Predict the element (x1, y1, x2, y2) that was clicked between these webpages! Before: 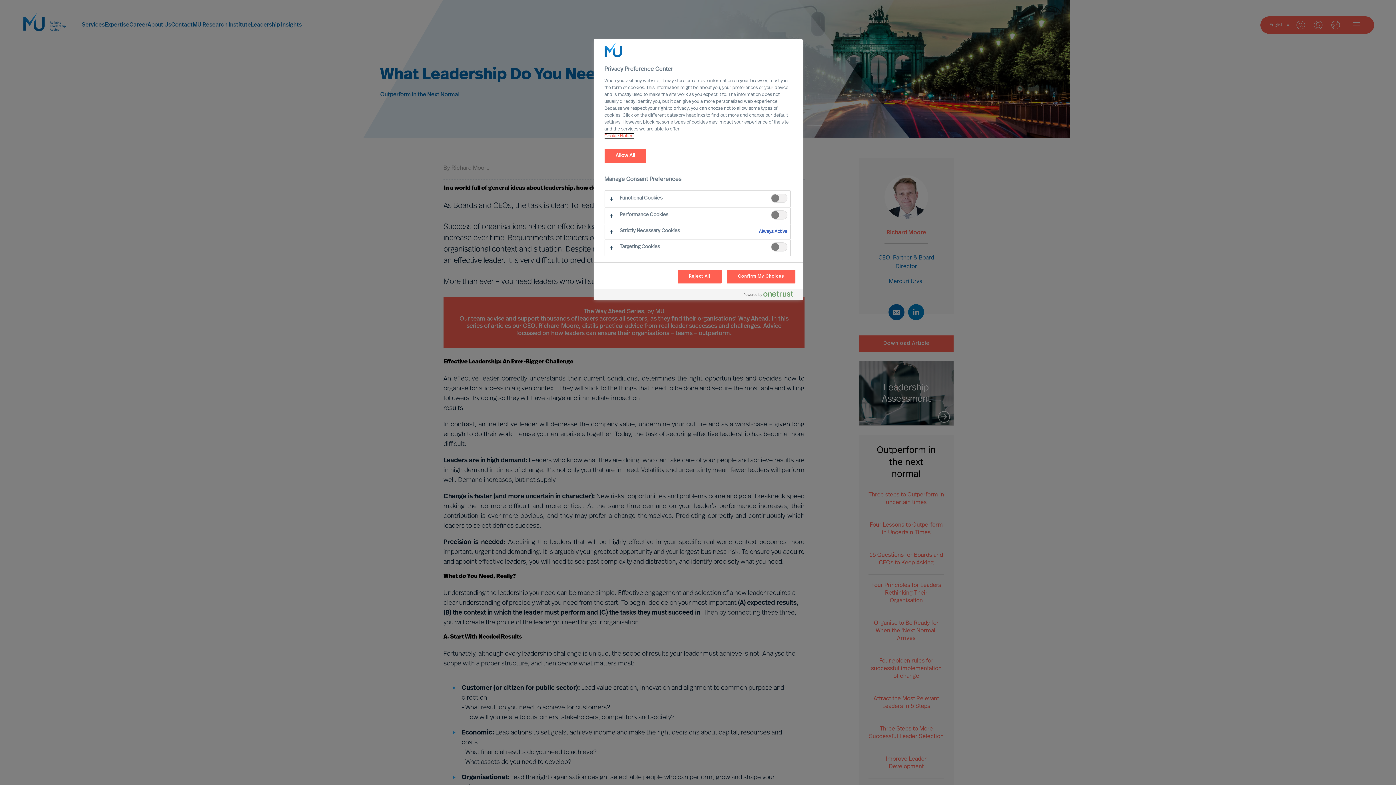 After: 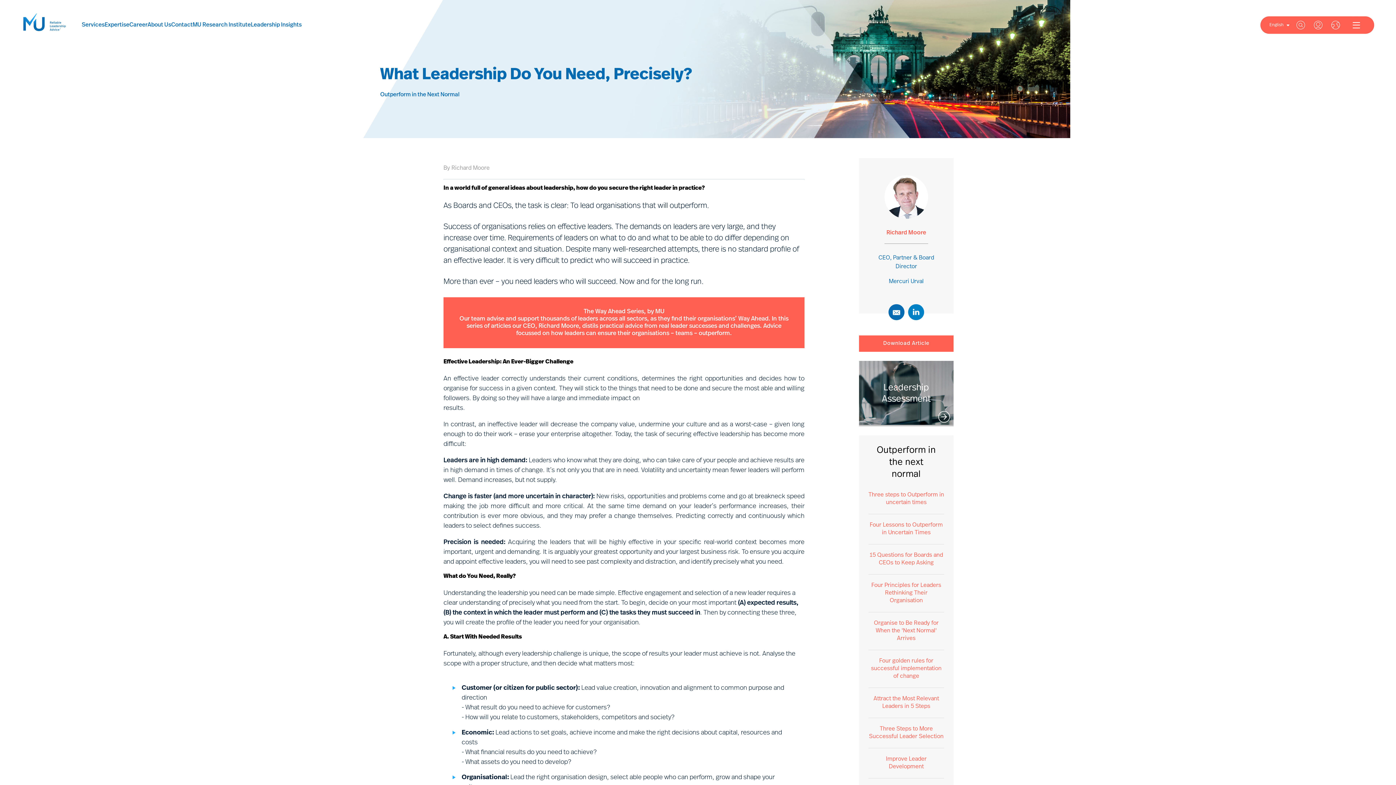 Action: bbox: (677, 269, 721, 283) label: Reject All